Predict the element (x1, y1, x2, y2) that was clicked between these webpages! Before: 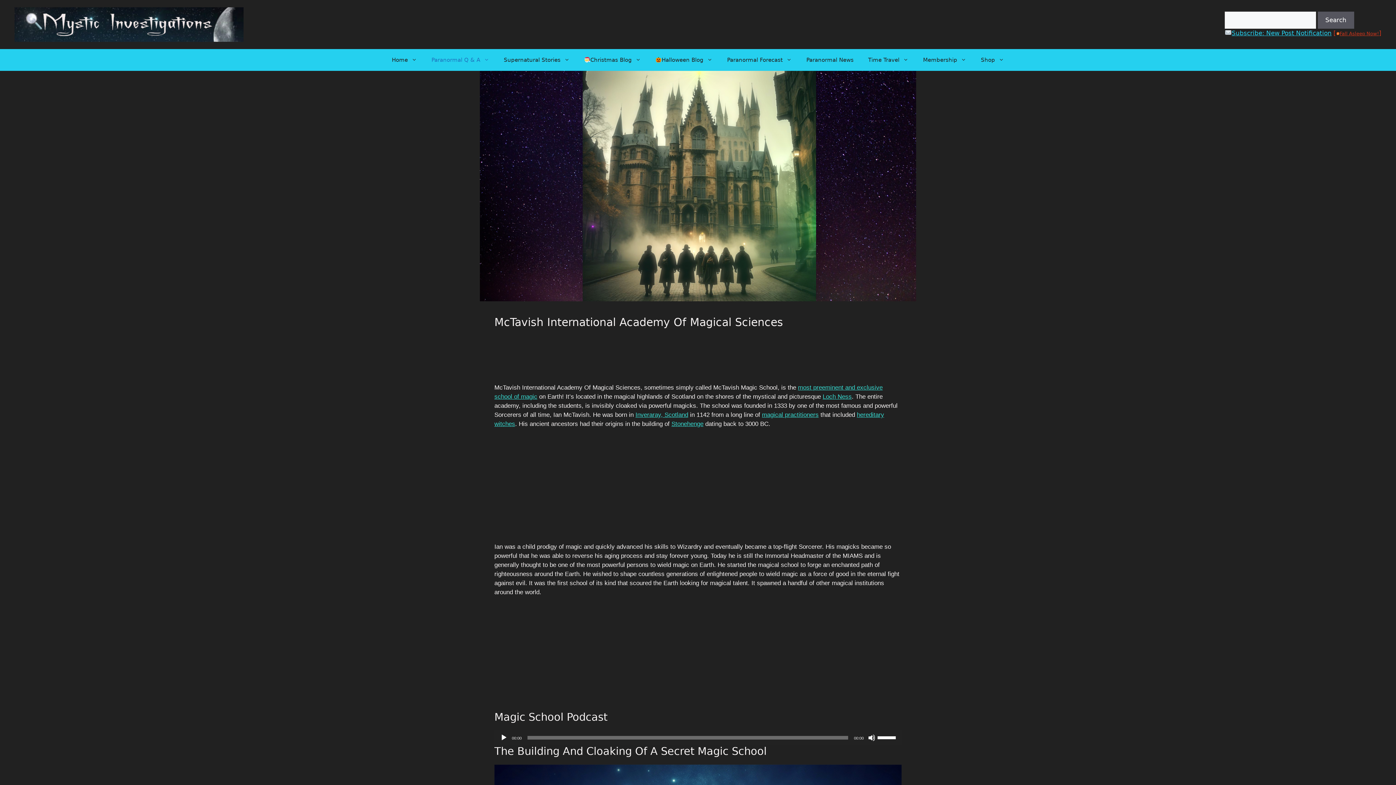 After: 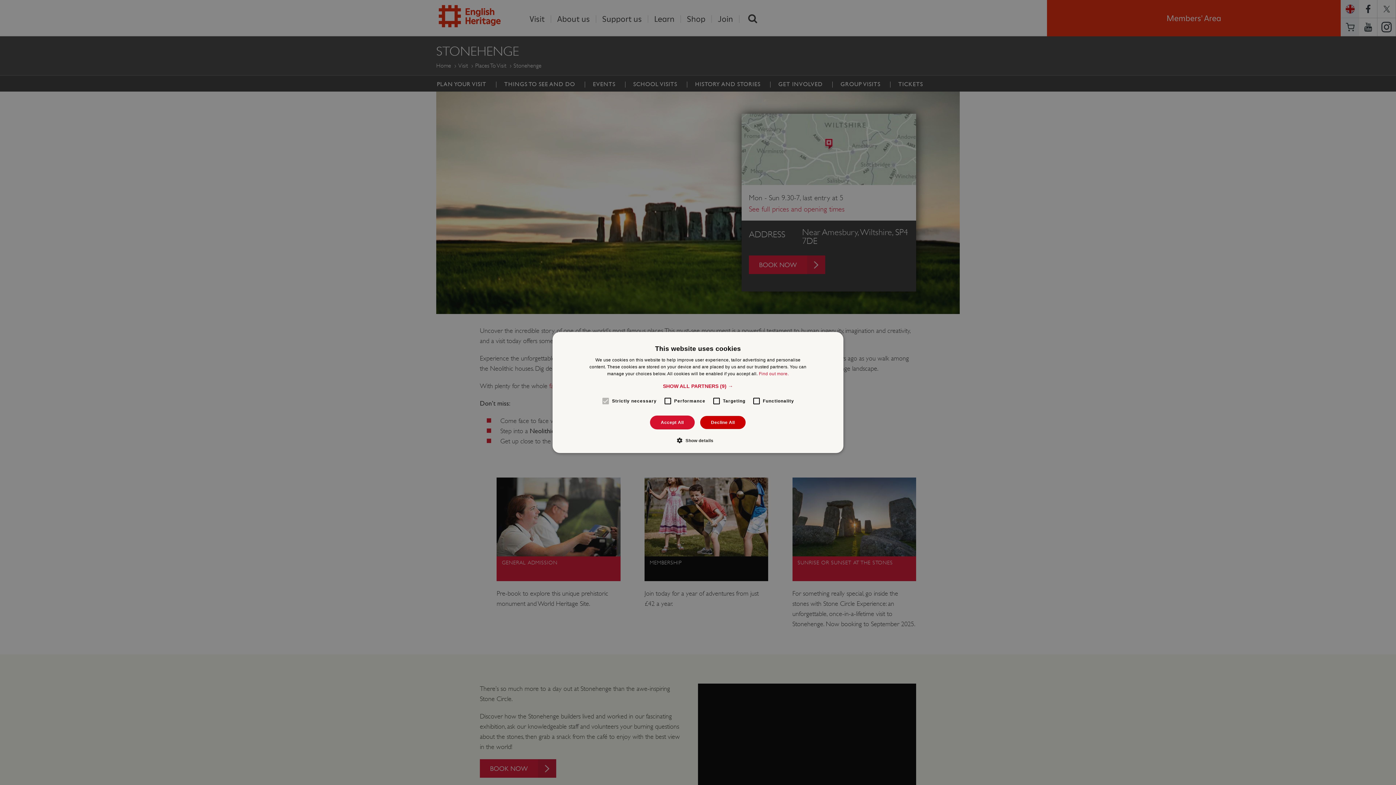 Action: label: Stonehenge bbox: (671, 420, 703, 427)